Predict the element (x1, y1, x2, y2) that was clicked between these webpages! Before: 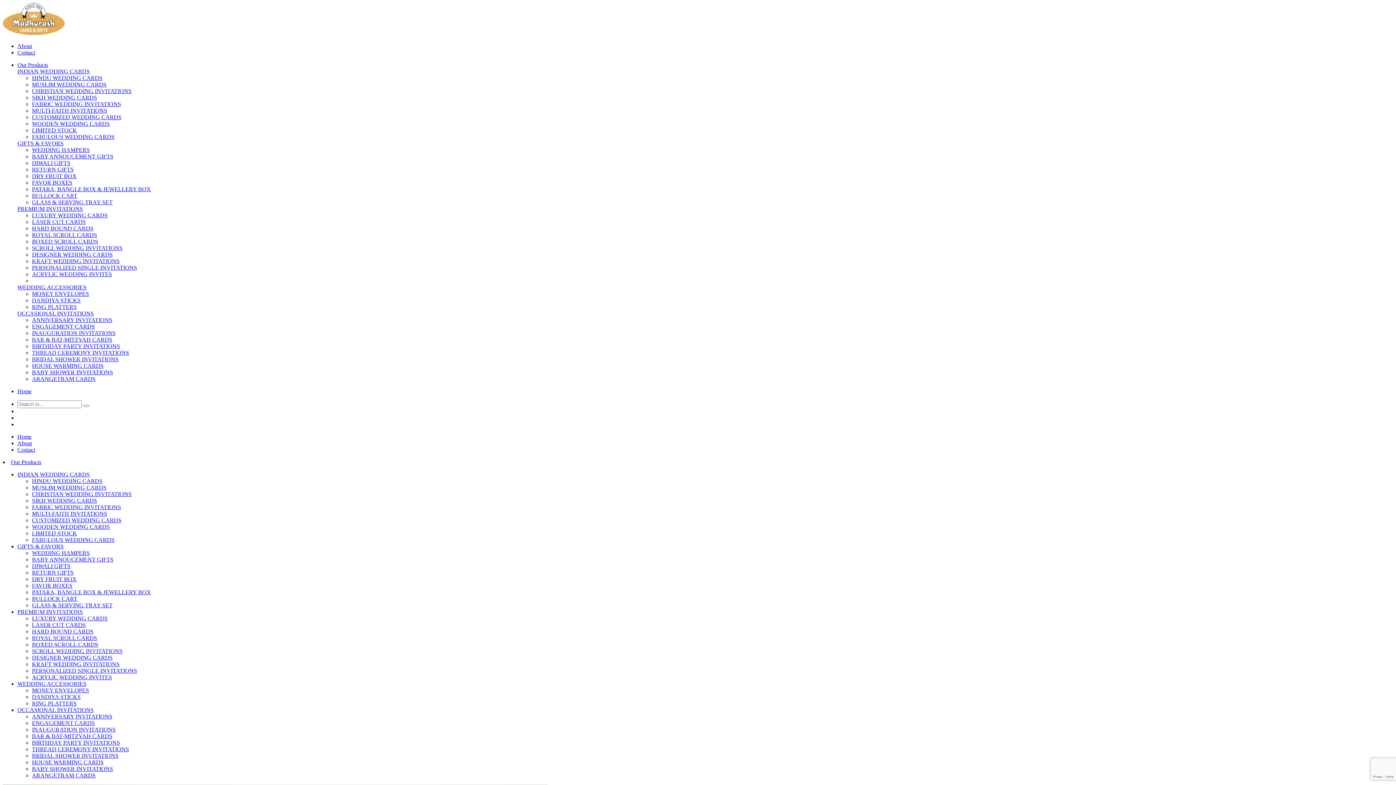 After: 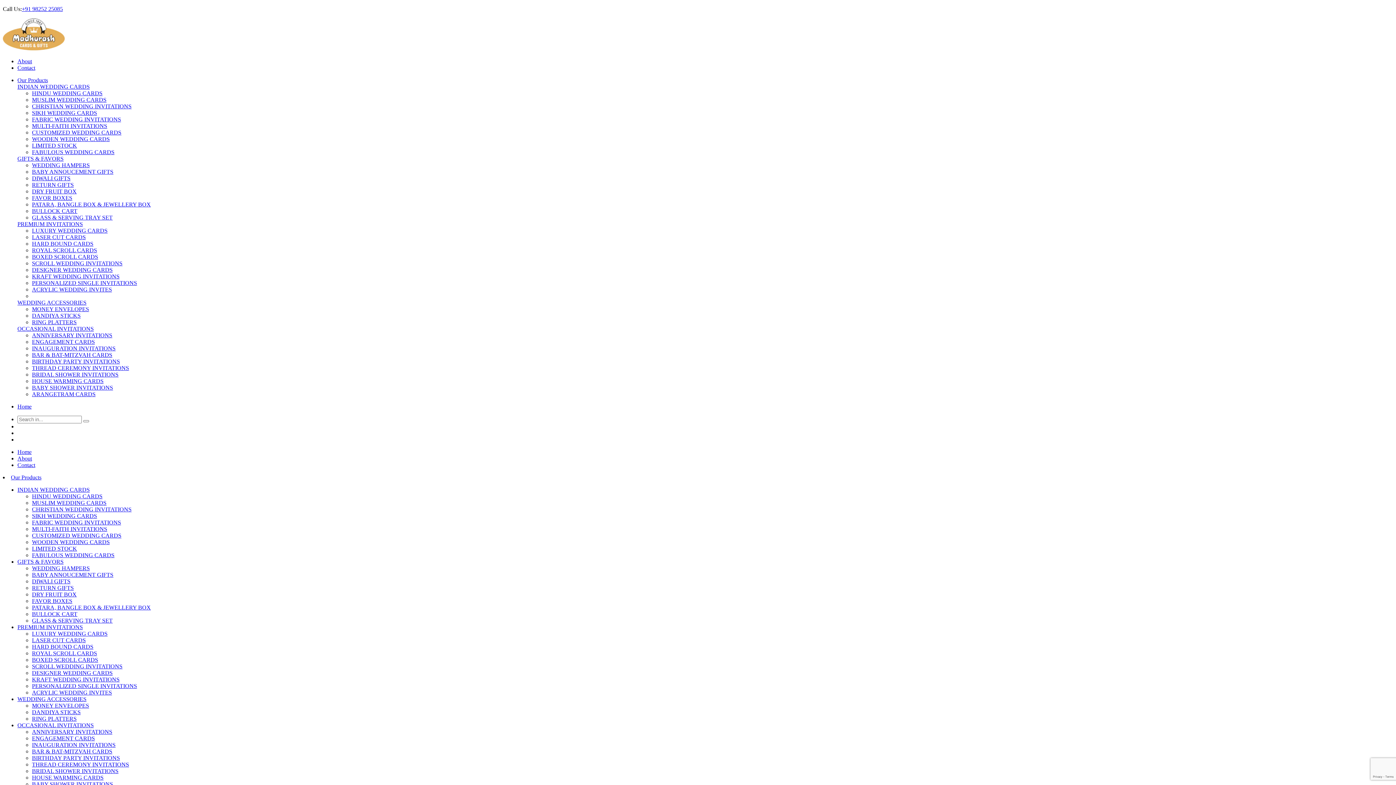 Action: label: LASER CUT CARDS bbox: (32, 622, 85, 628)